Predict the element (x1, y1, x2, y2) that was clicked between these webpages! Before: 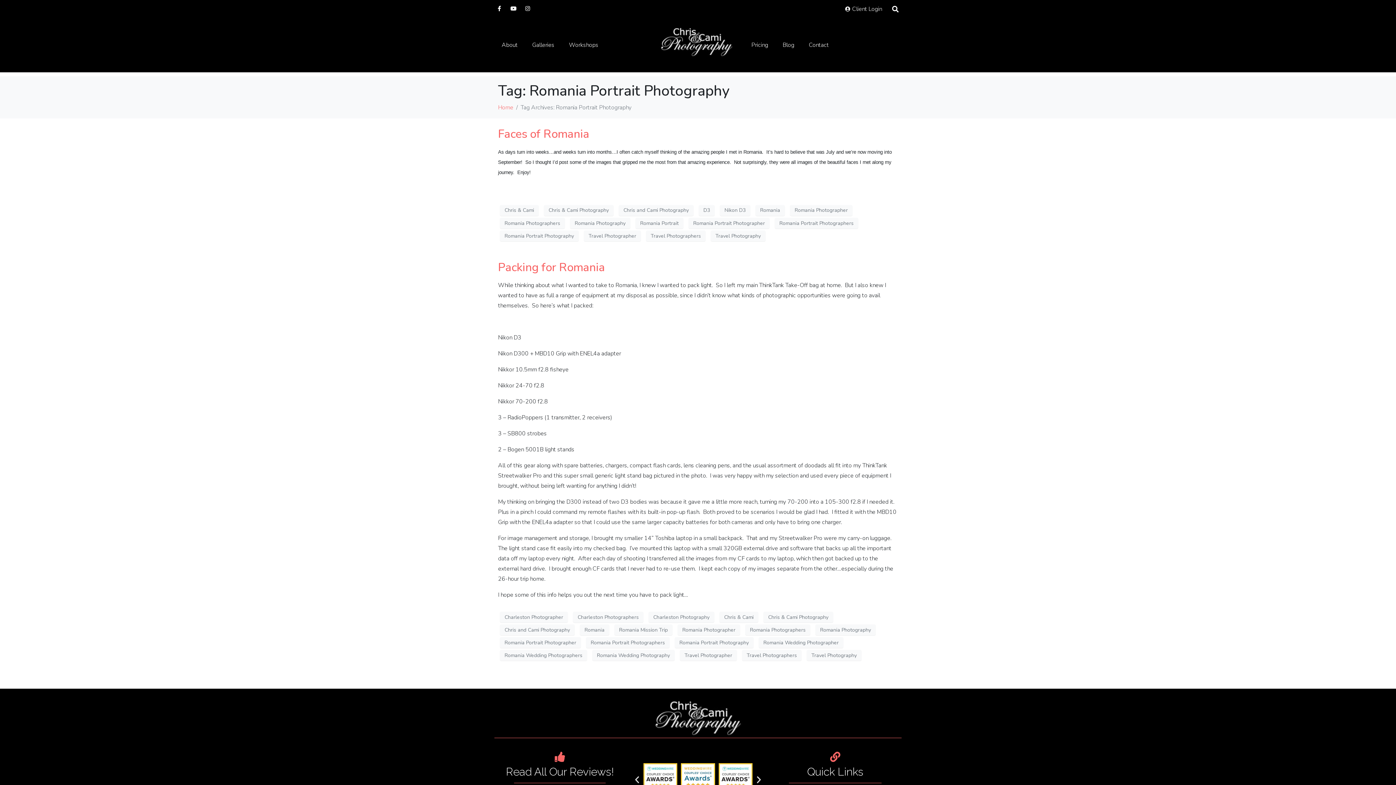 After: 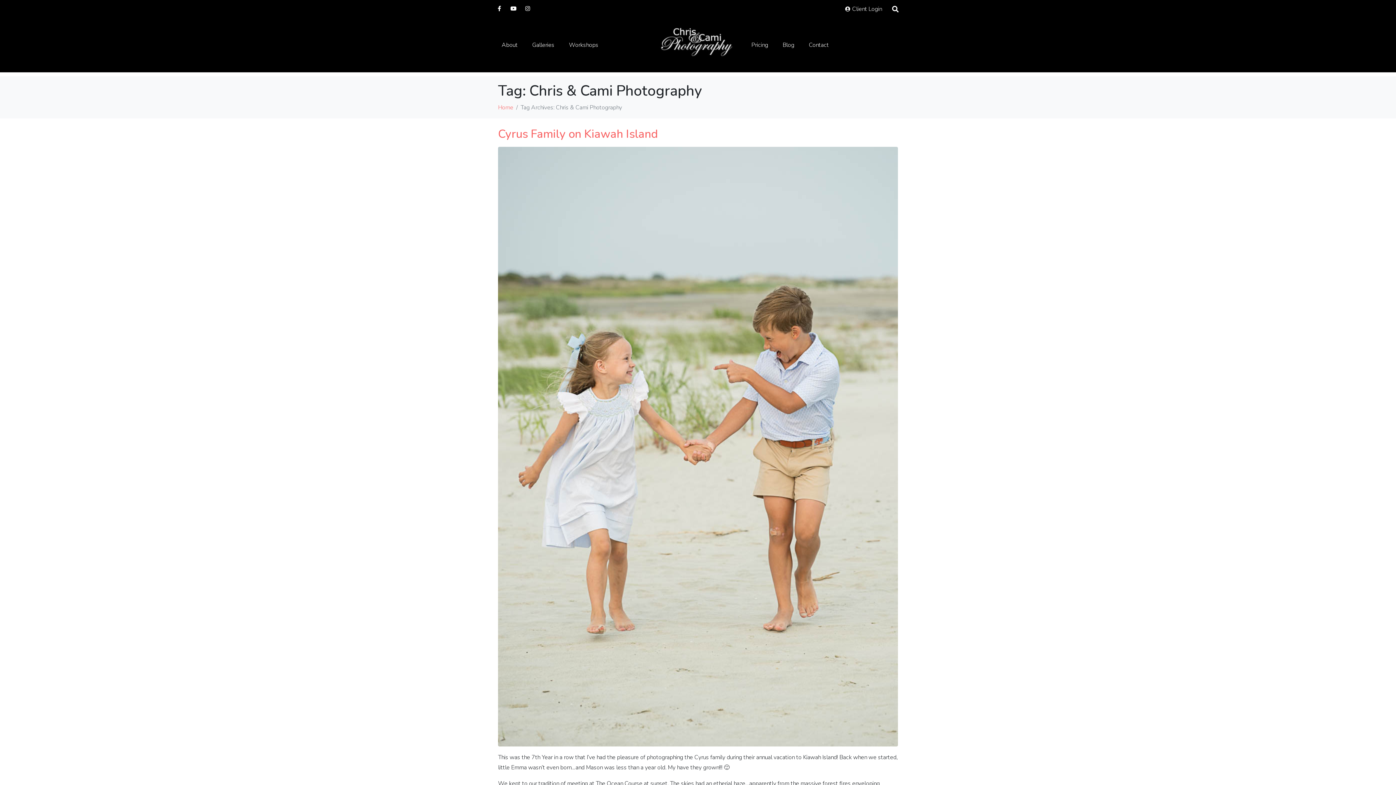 Action: label: Chris & Cami Photography bbox: (544, 205, 613, 215)